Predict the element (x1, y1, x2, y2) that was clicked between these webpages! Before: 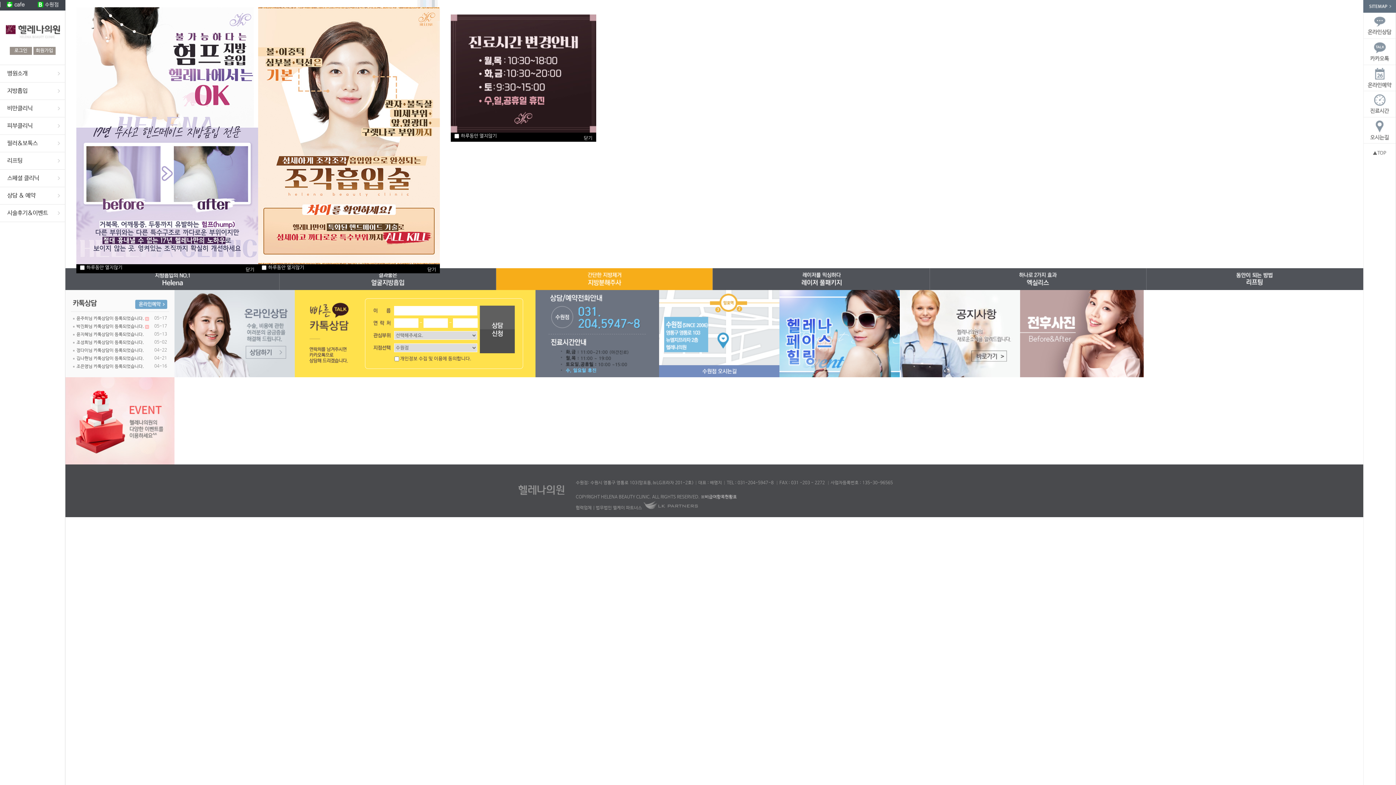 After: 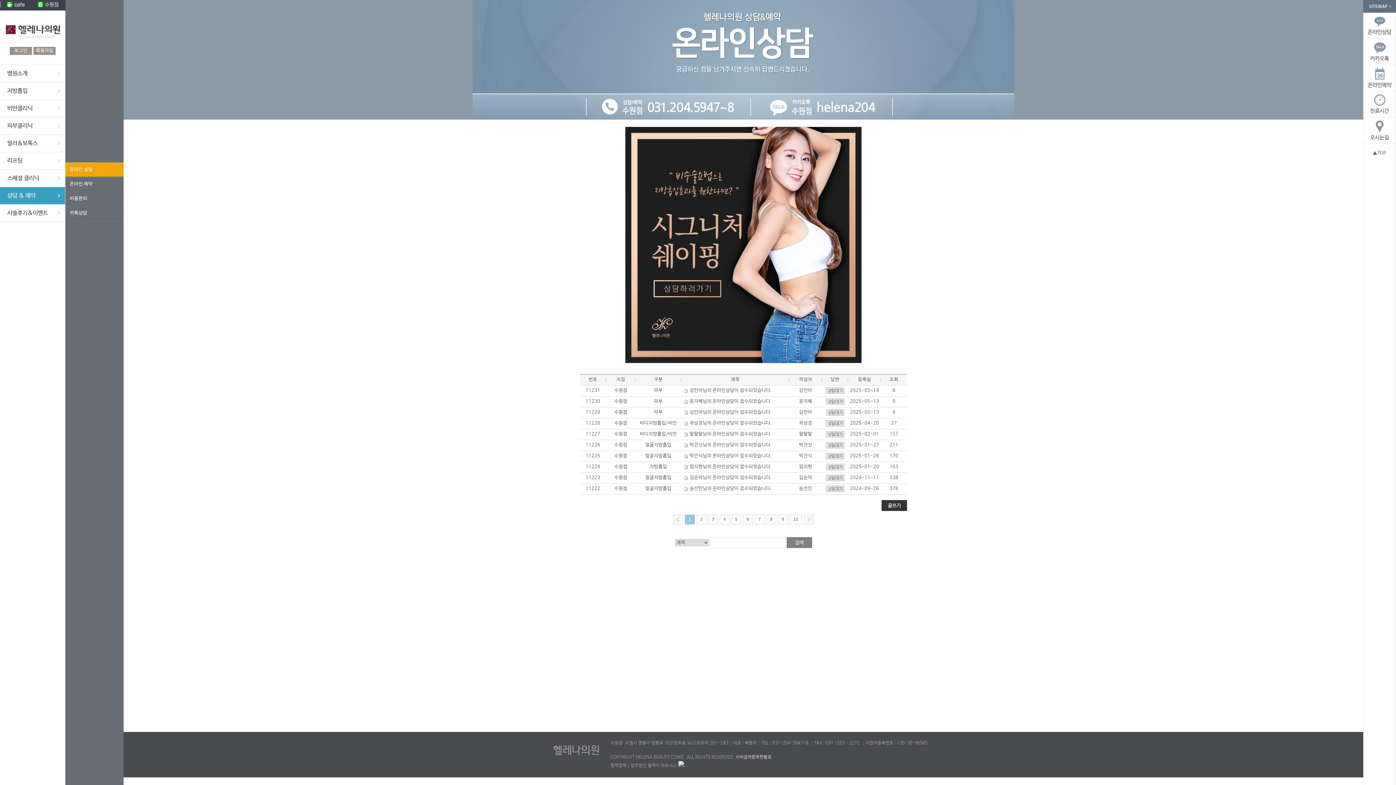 Action: label: 상담 & 예약 bbox: (0, 187, 65, 204)